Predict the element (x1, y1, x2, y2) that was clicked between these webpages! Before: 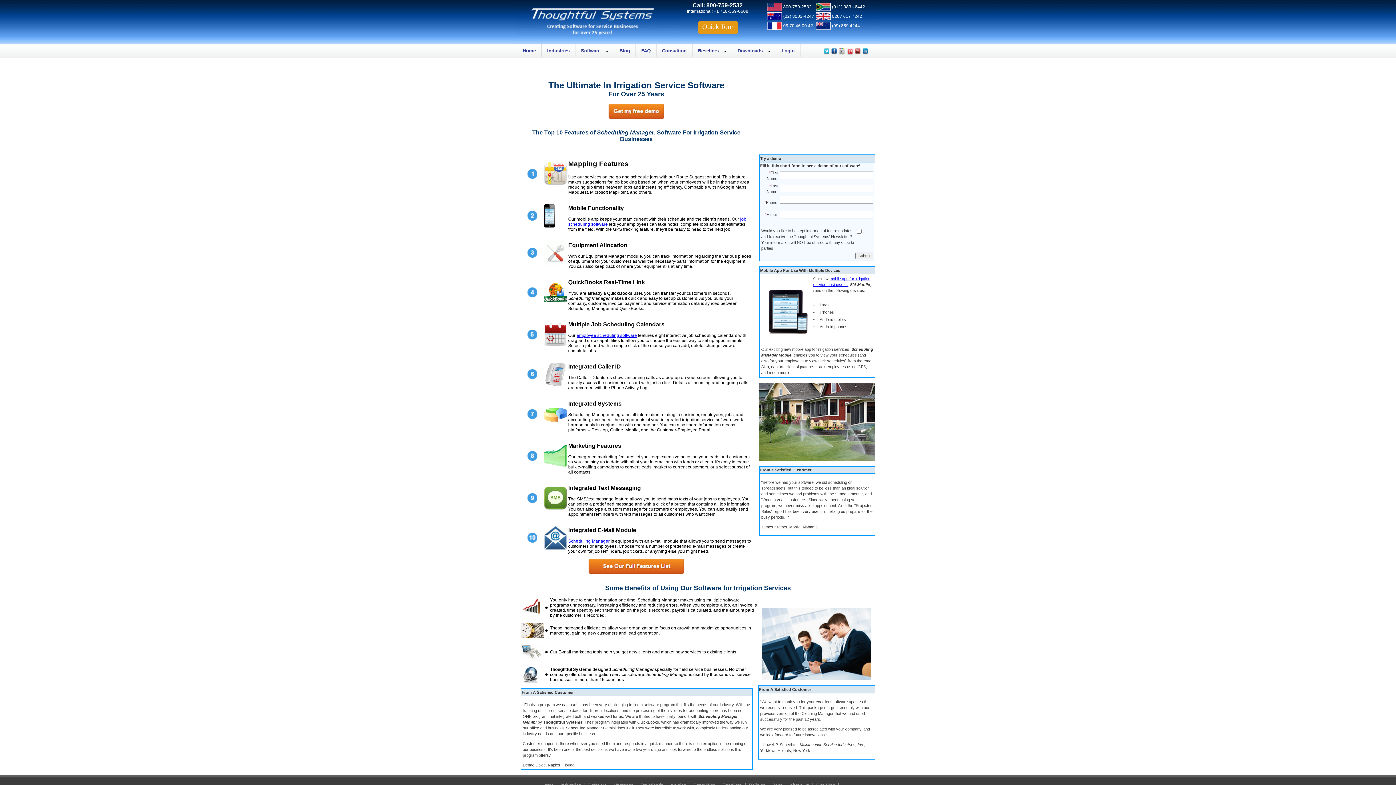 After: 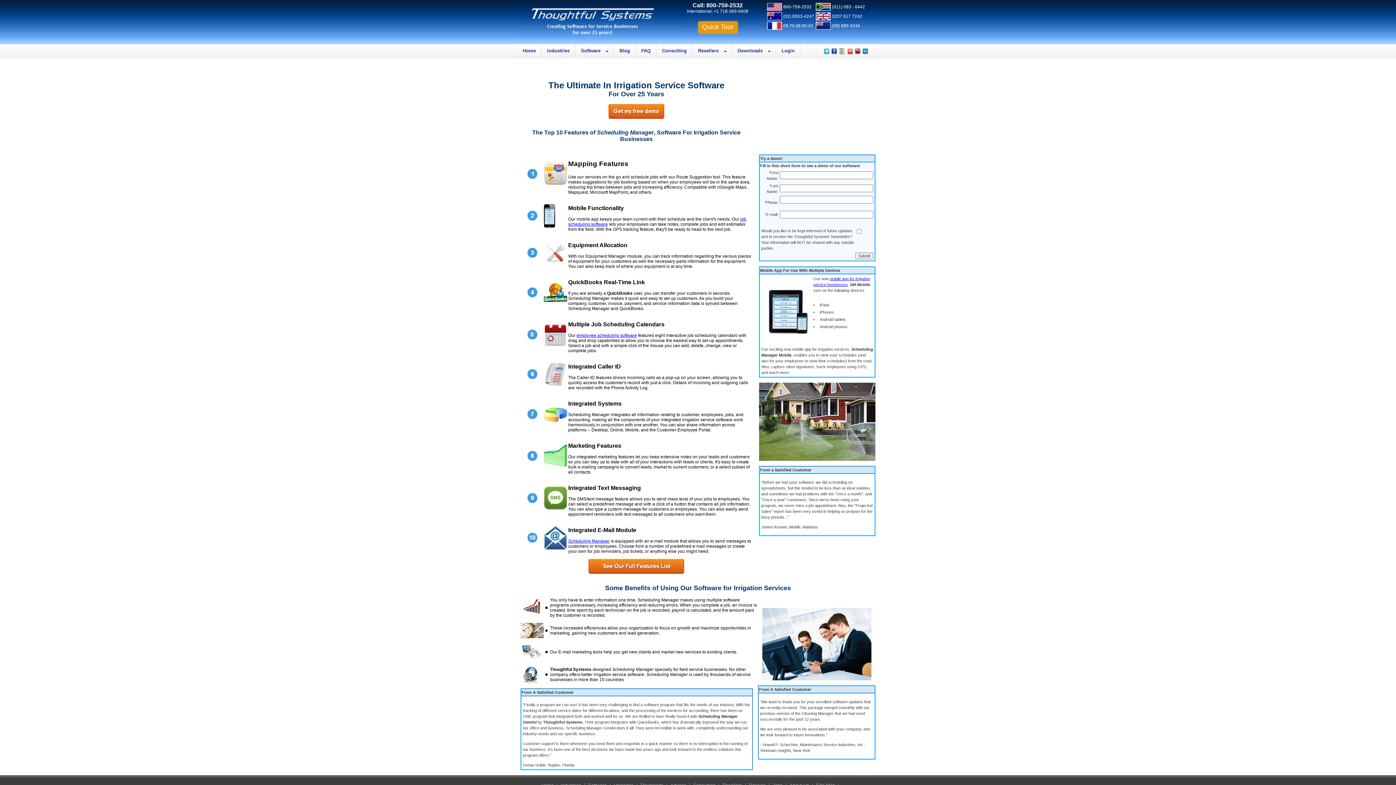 Action: label: Scheduling Manager bbox: (568, 538, 609, 544)